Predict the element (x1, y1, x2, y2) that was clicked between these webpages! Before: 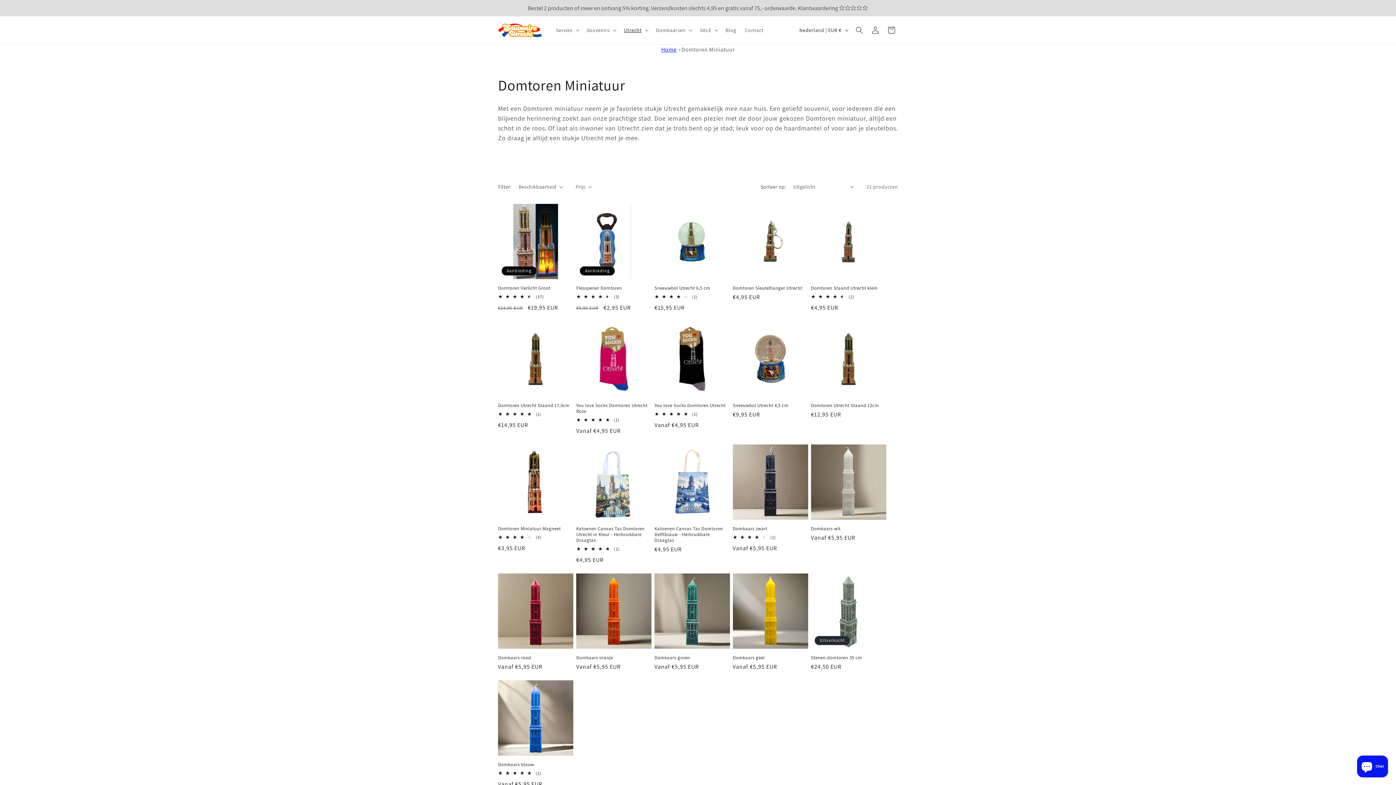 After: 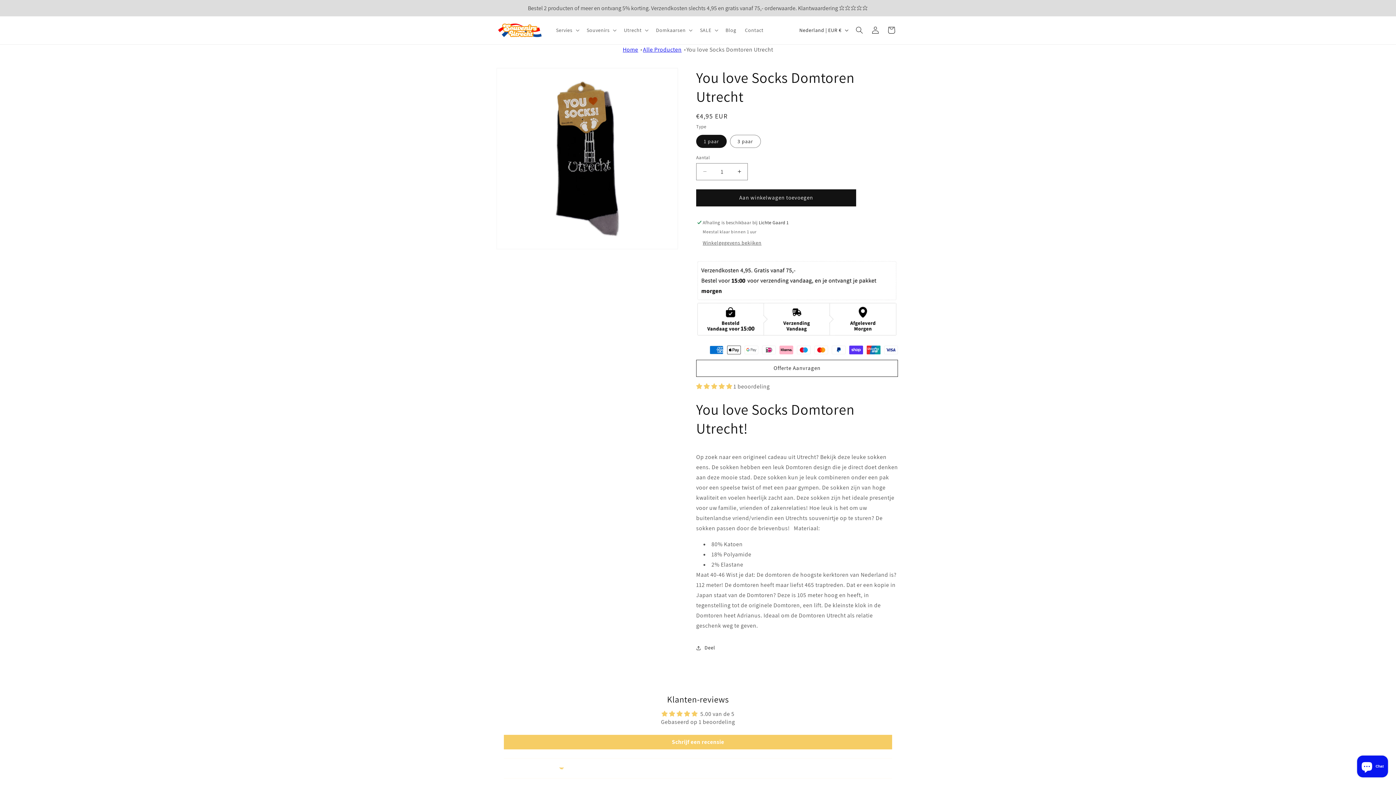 Action: label: You love Socks Domtoren Utrecht bbox: (654, 402, 730, 408)